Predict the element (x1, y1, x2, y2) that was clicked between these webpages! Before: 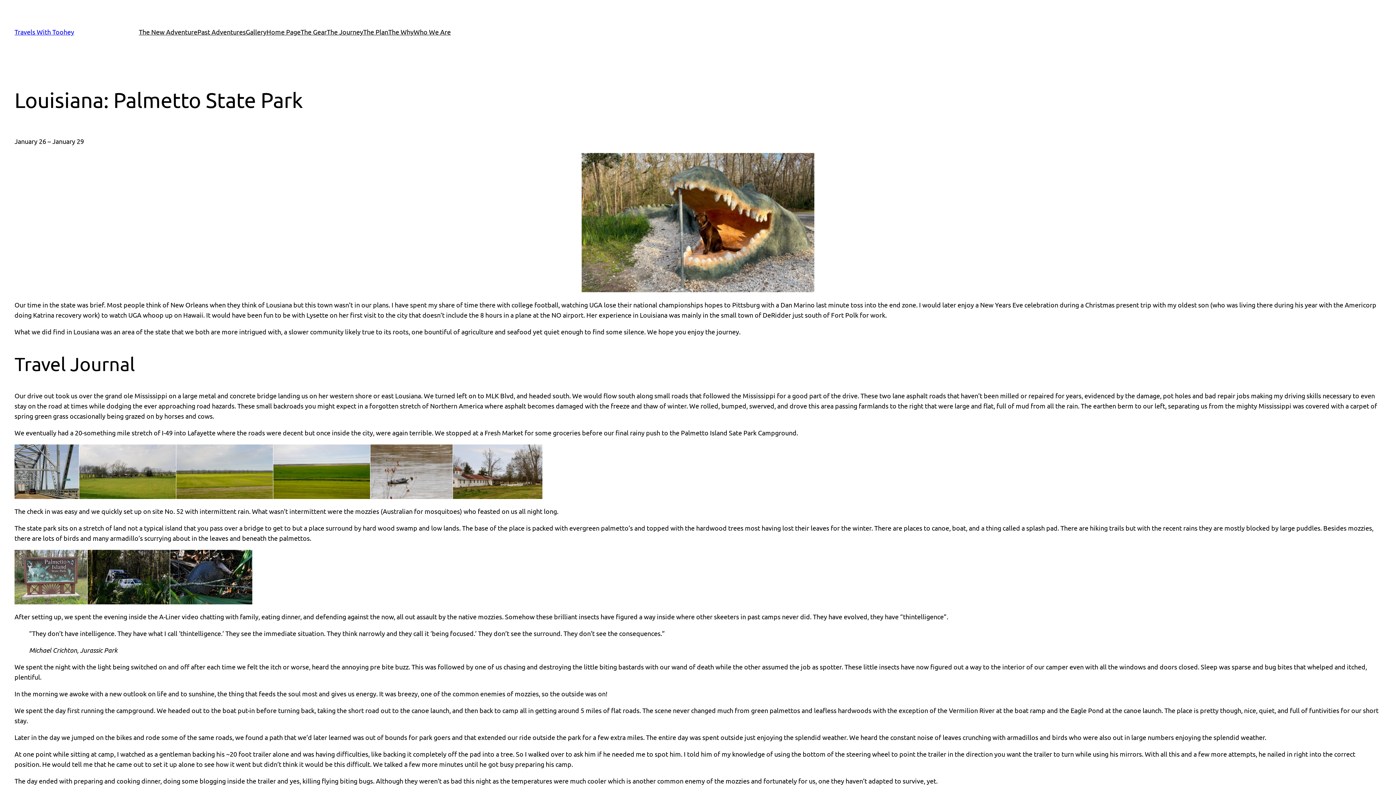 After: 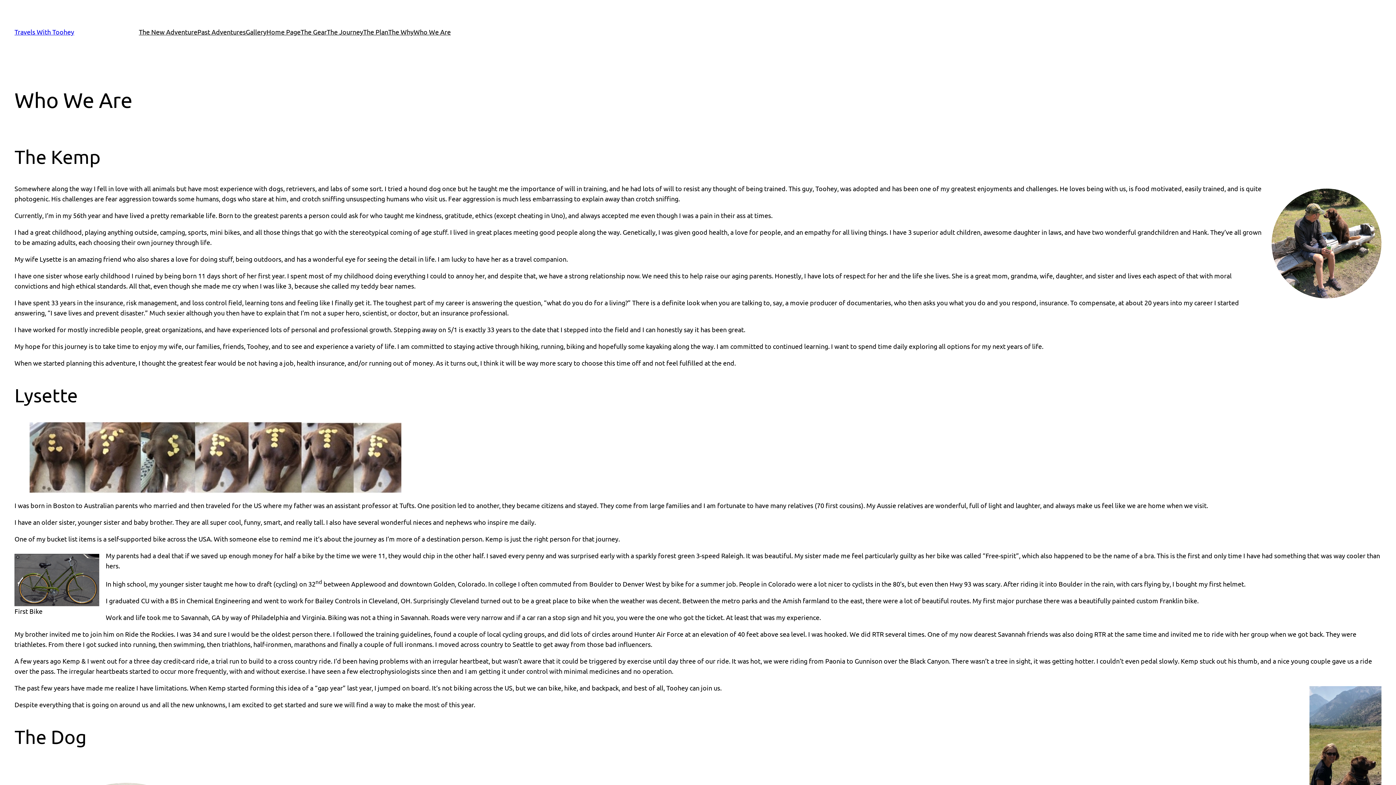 Action: label: Who We Are bbox: (413, 26, 450, 37)